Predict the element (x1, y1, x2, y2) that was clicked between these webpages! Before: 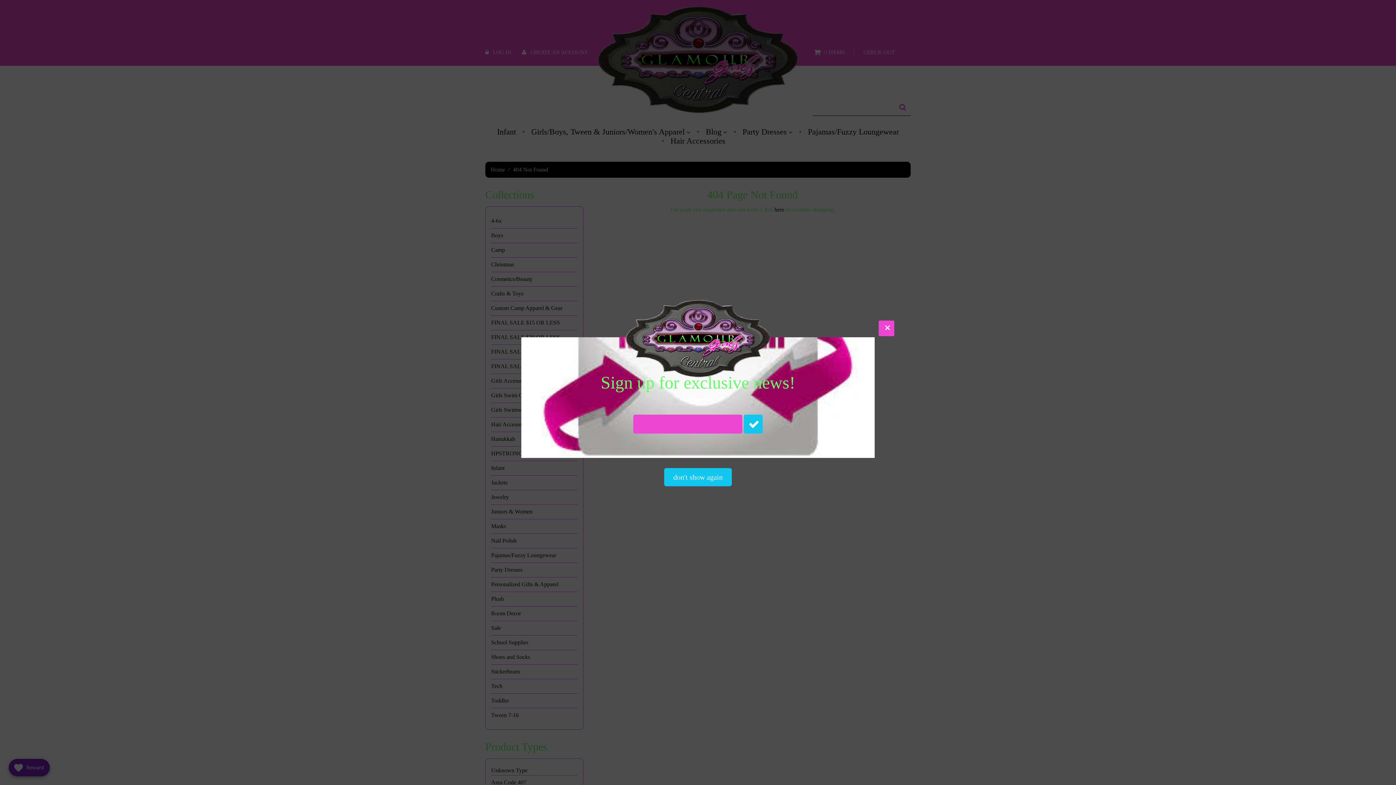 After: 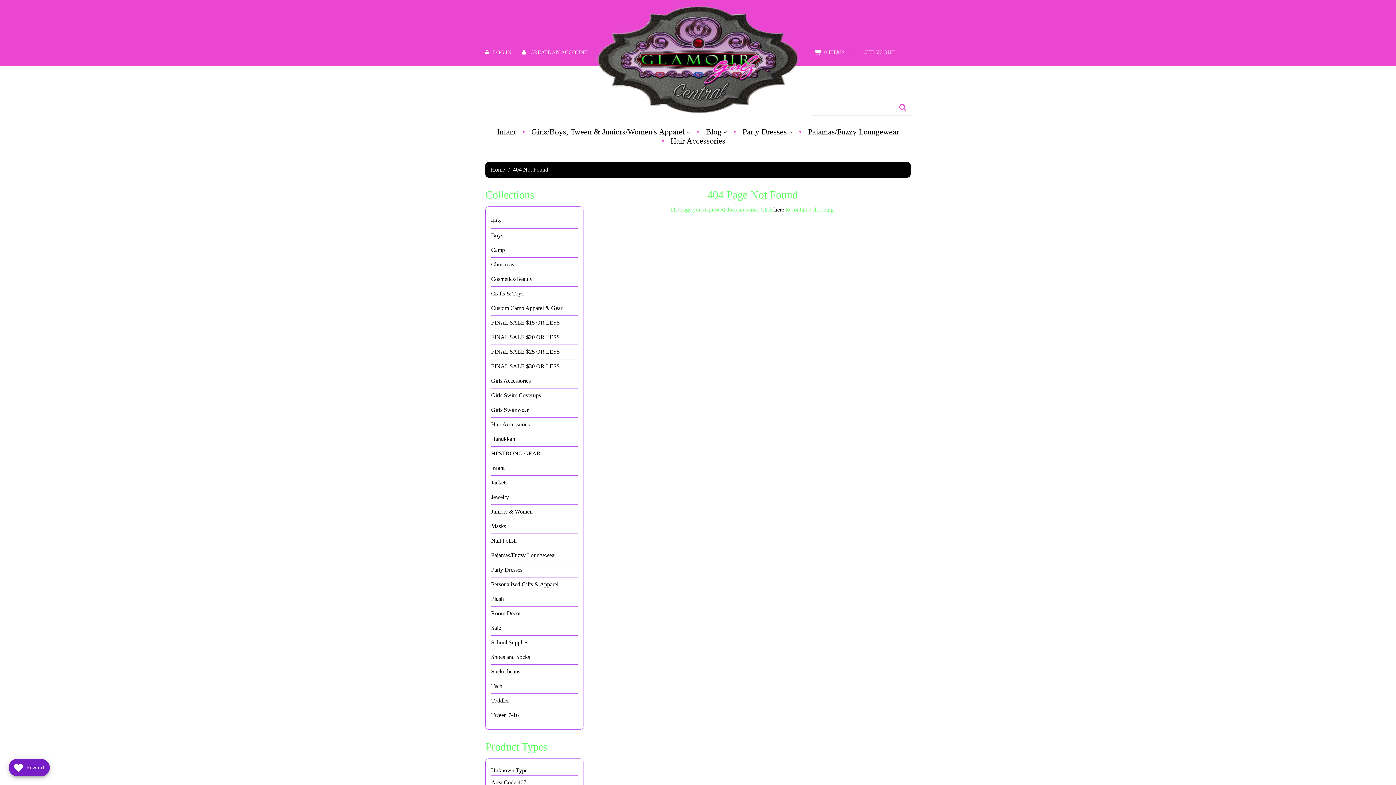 Action: label: don't show again bbox: (664, 468, 732, 486)